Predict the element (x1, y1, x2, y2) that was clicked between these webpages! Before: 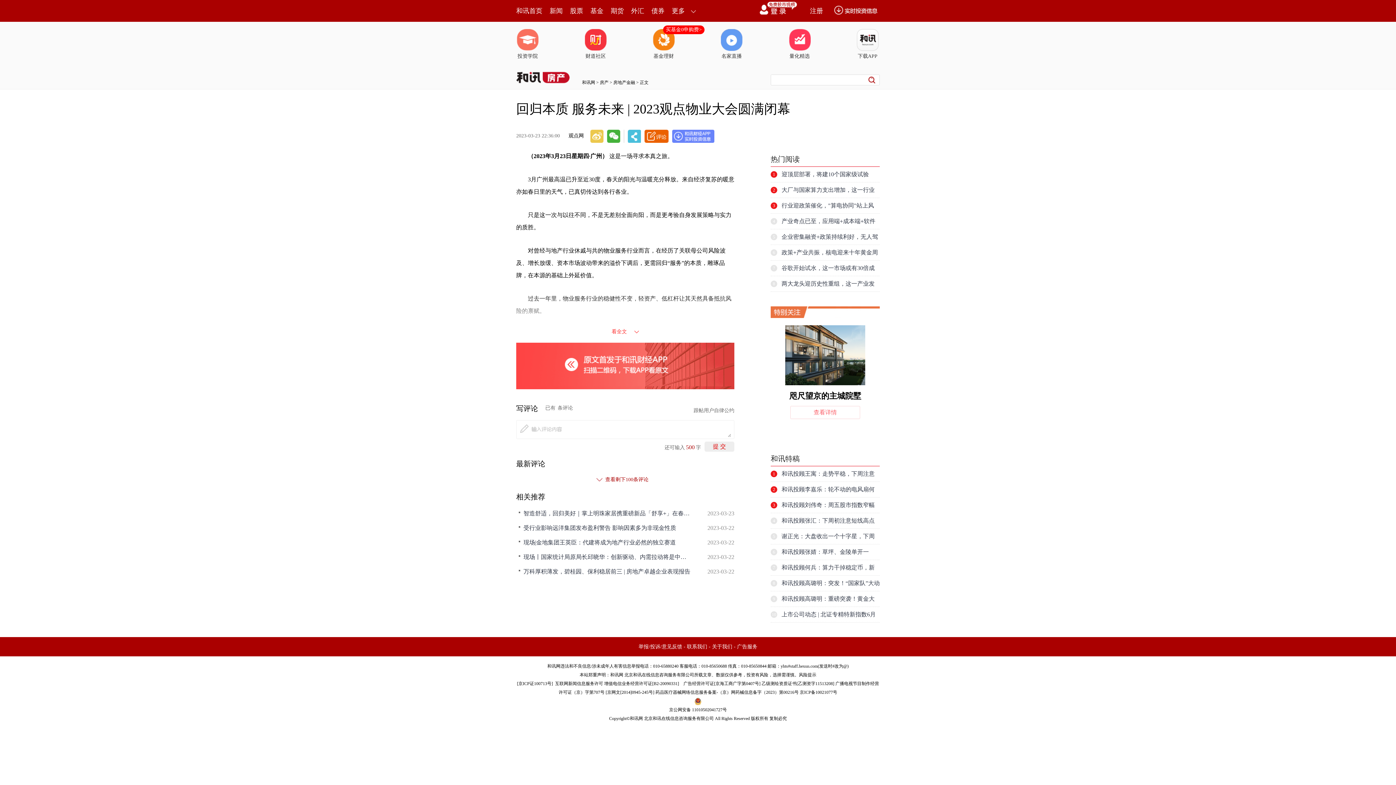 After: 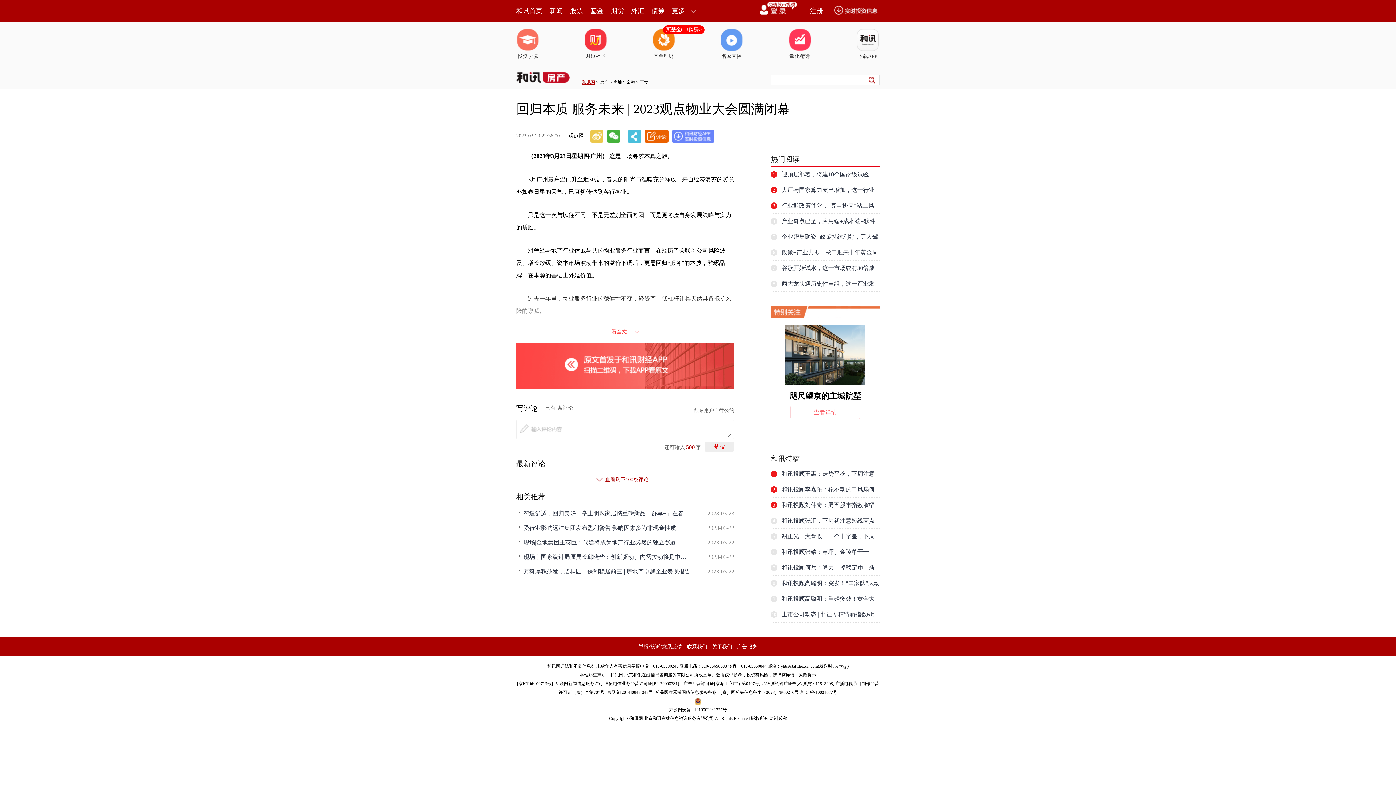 Action: bbox: (582, 80, 595, 85) label: 和讯网